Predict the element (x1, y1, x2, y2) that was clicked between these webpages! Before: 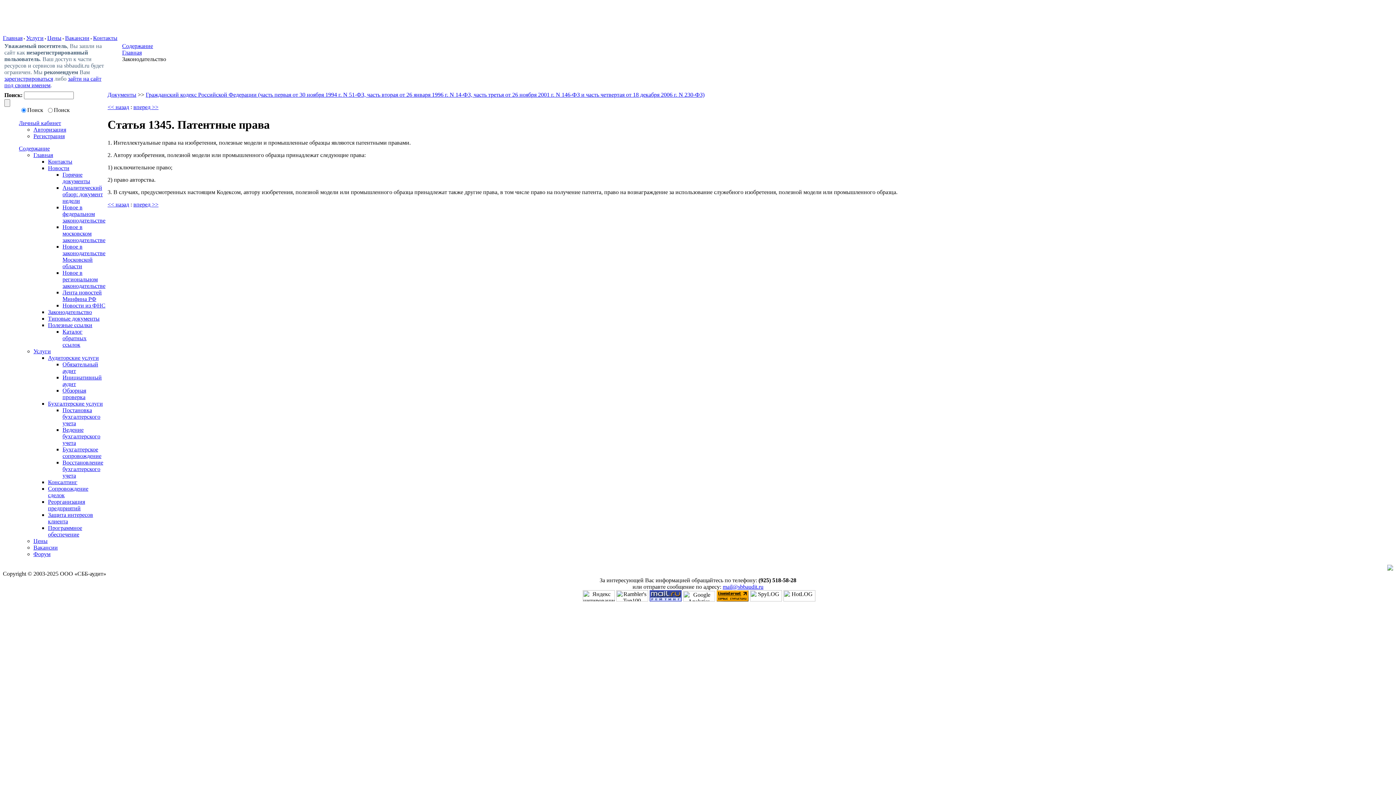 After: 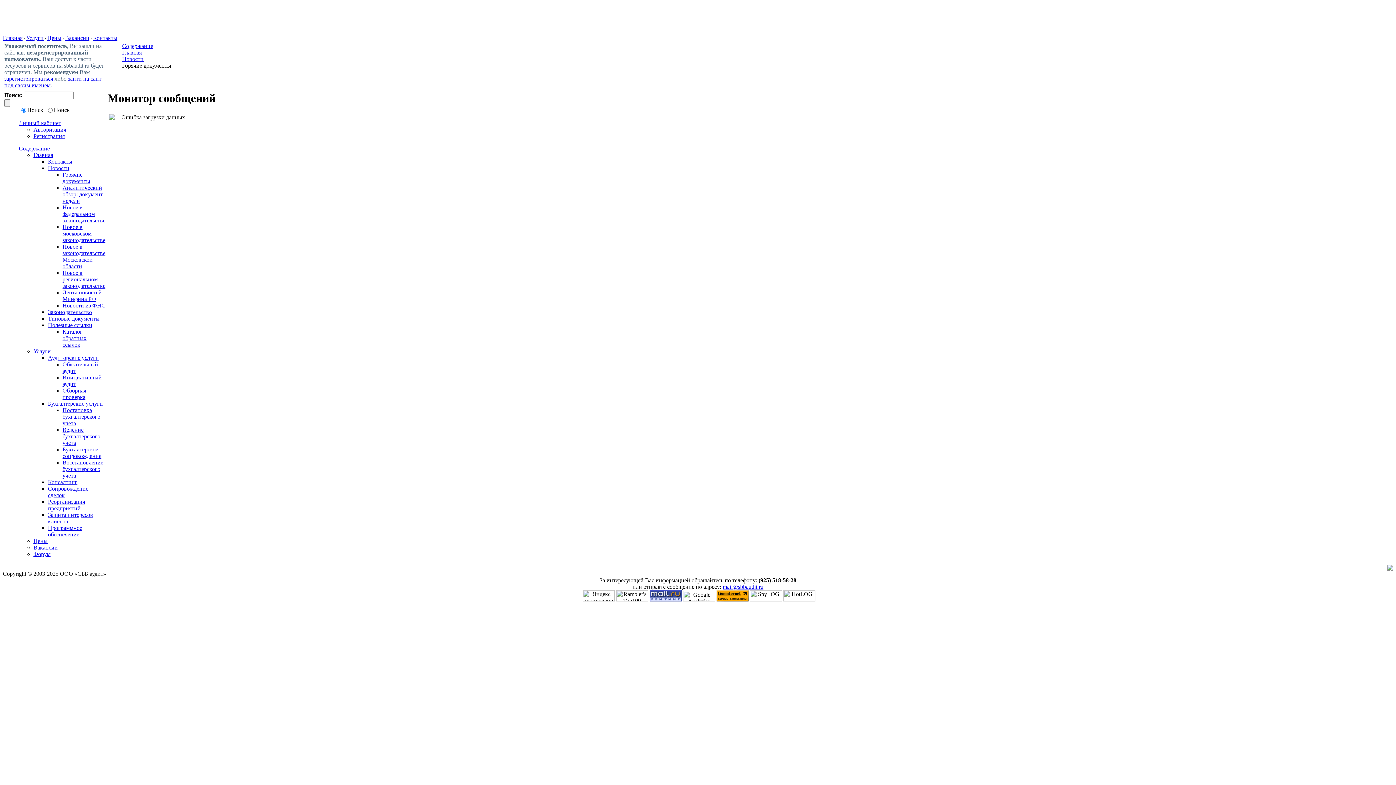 Action: bbox: (62, 171, 90, 184) label: Горячие документы